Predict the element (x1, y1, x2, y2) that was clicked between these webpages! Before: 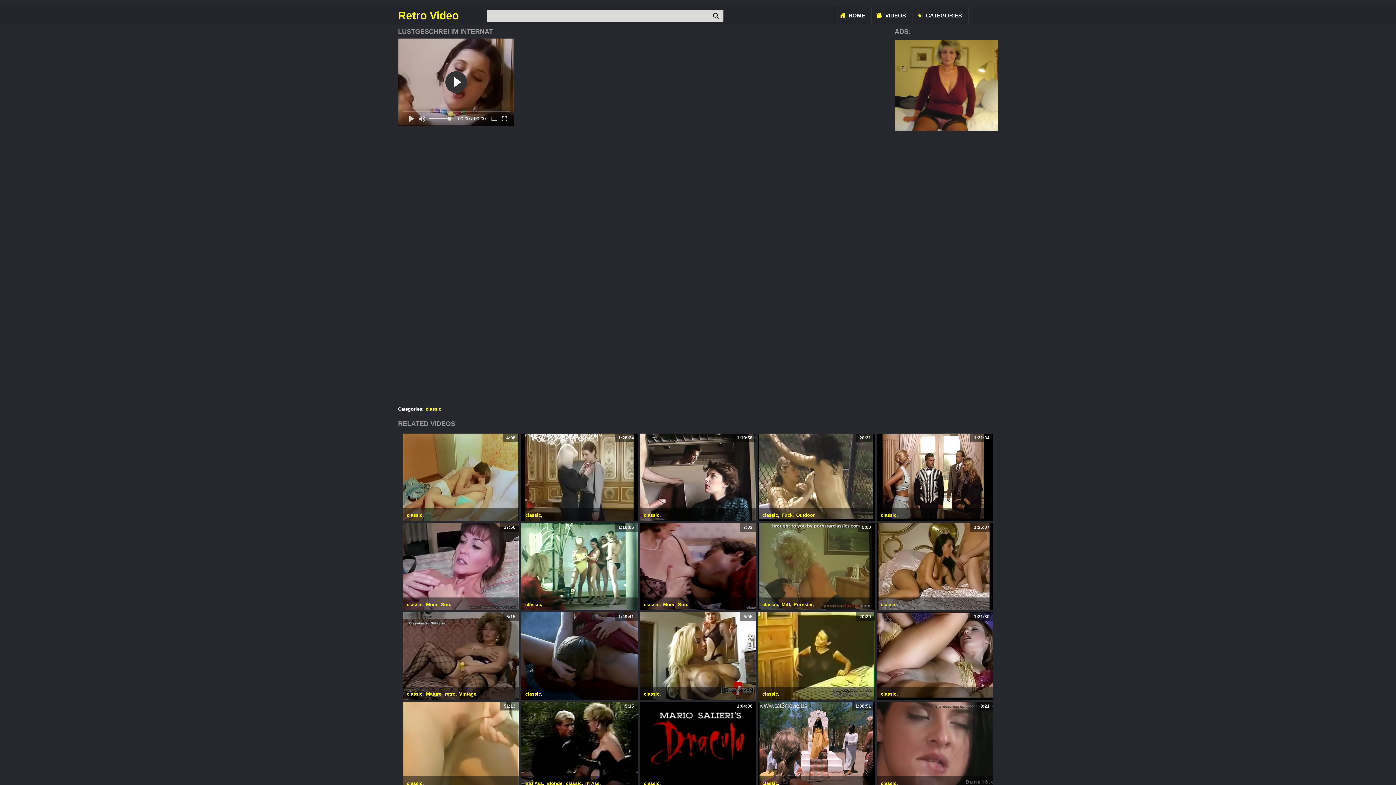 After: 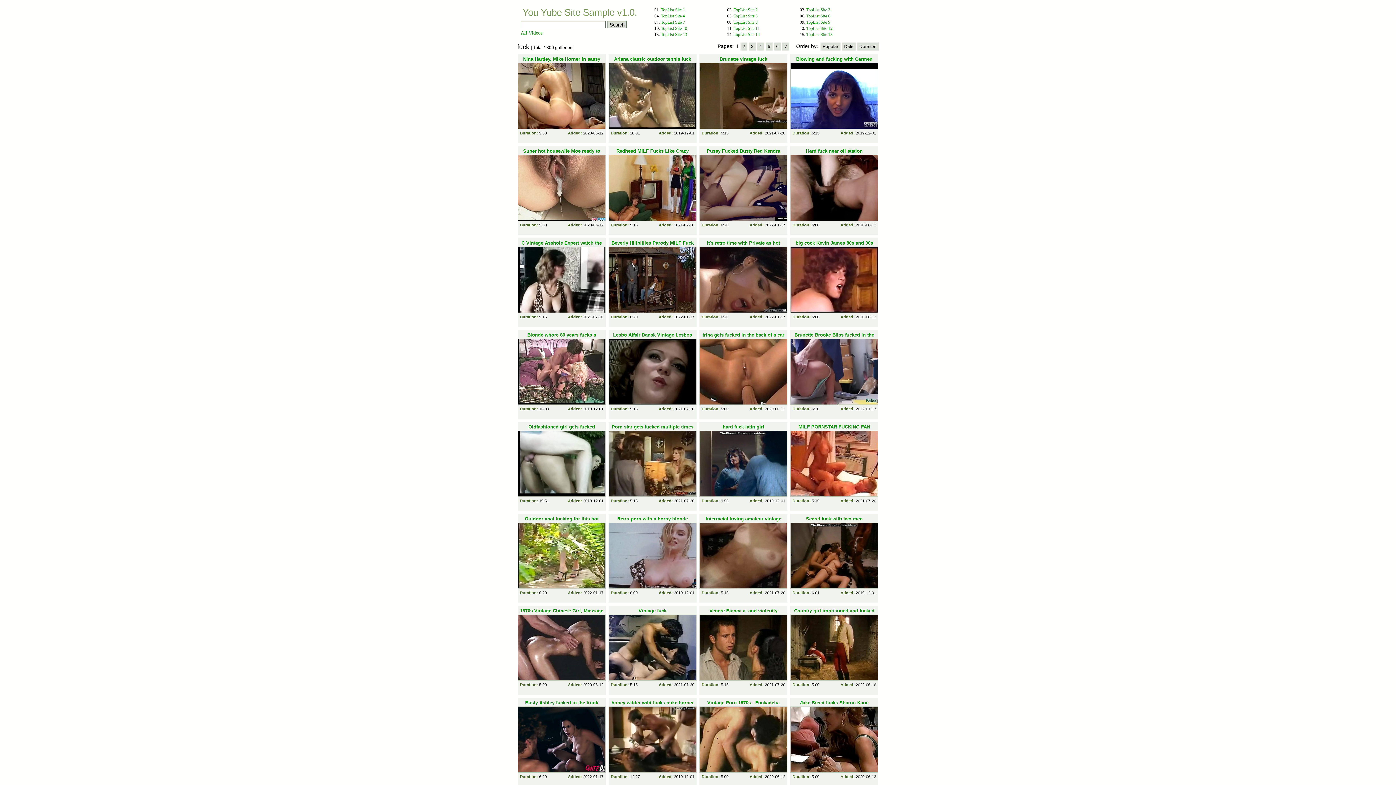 Action: bbox: (781, 512, 792, 518) label: Fuck